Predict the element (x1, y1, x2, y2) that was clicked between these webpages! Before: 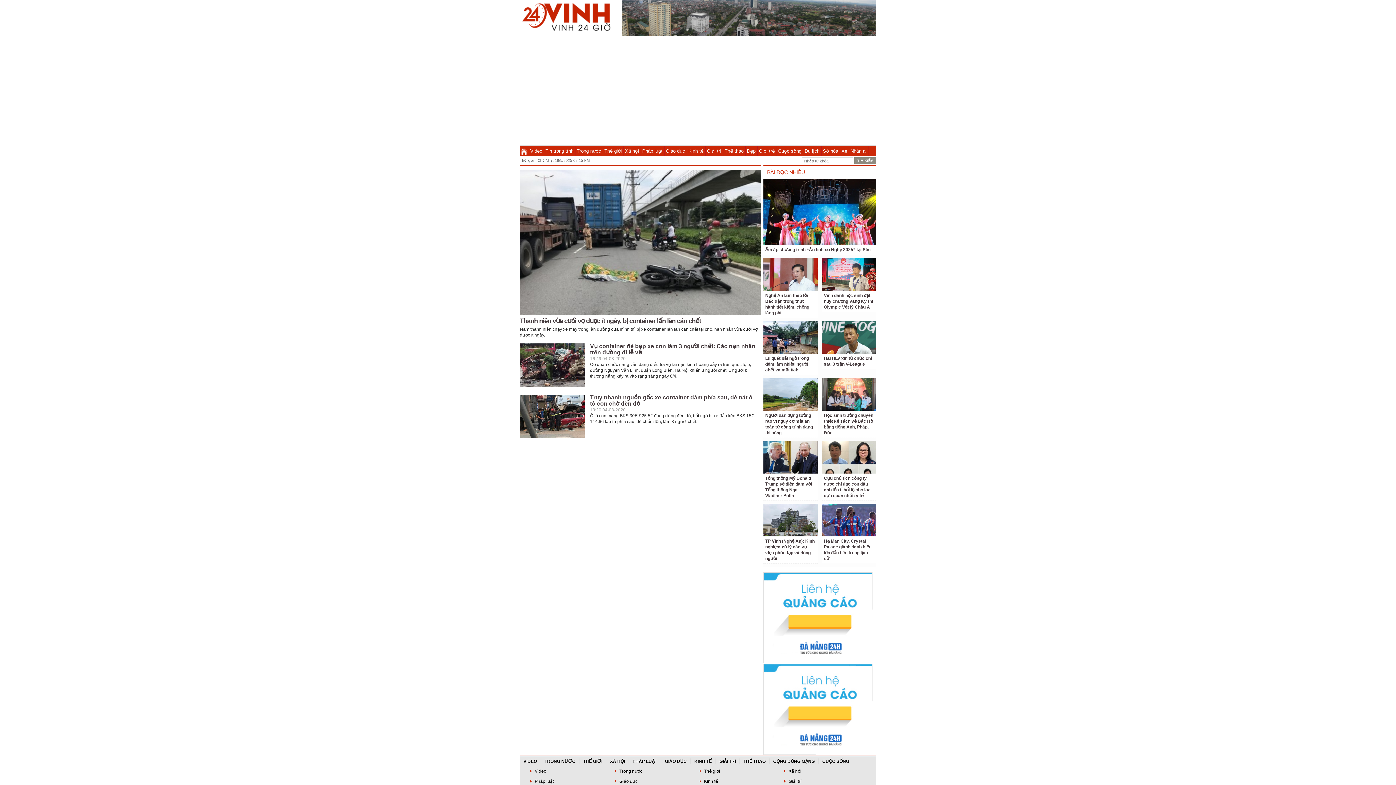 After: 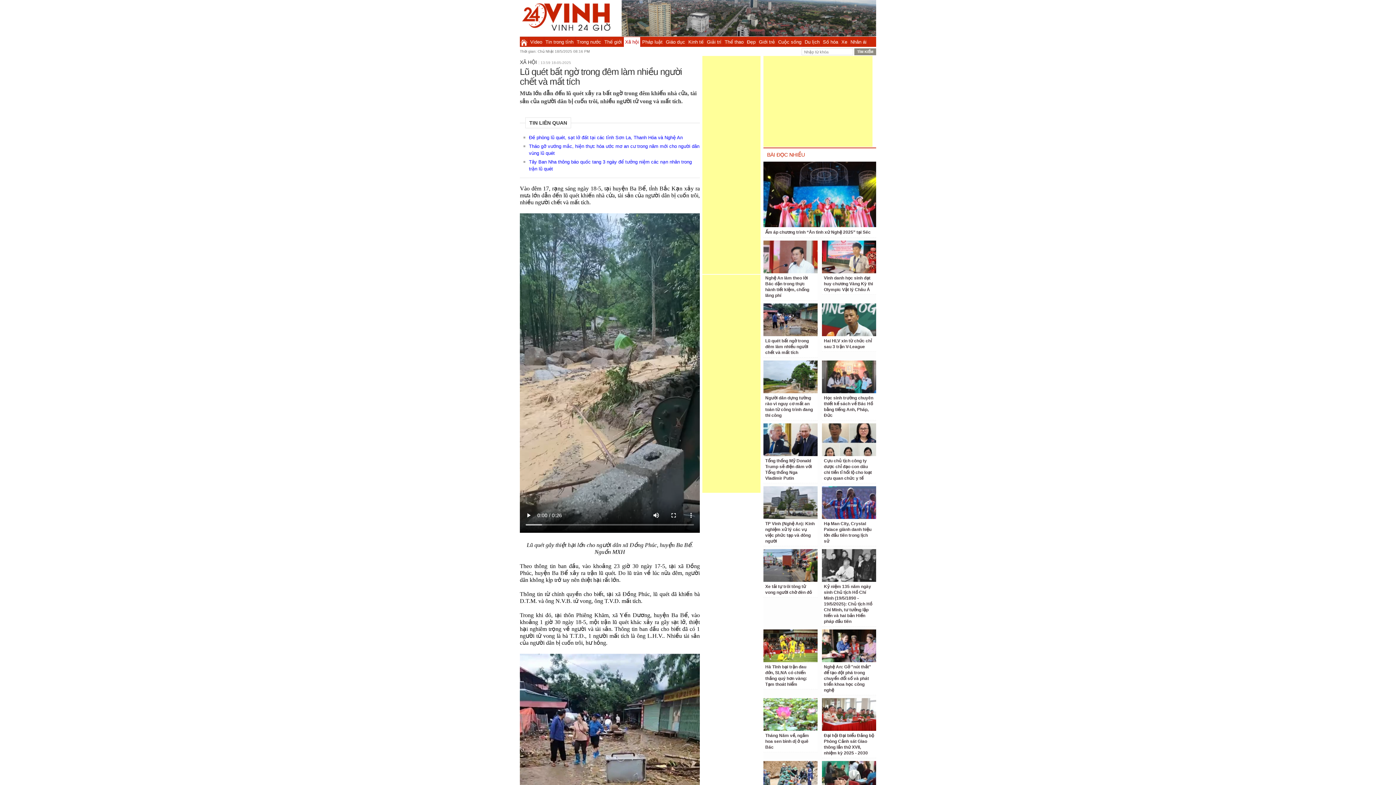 Action: bbox: (763, 321, 817, 353)